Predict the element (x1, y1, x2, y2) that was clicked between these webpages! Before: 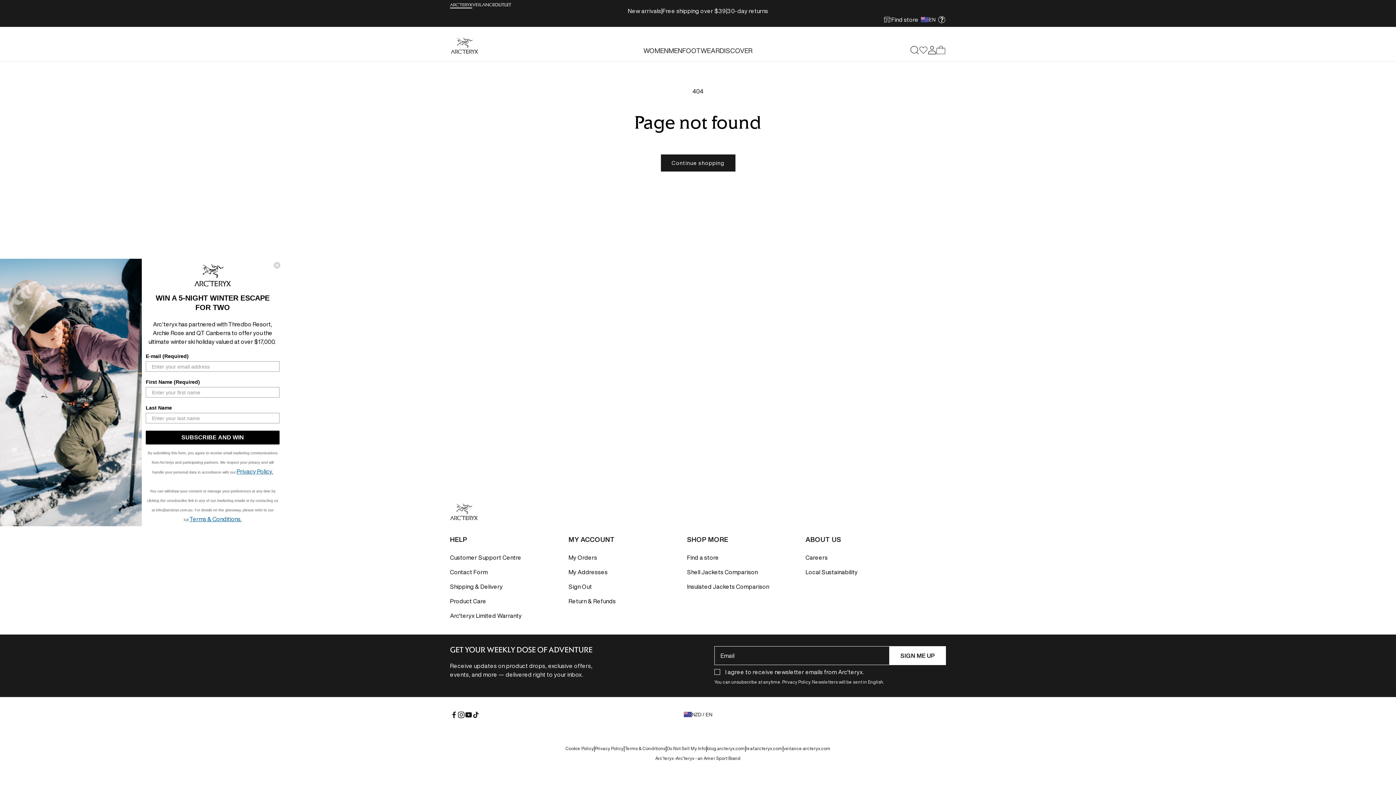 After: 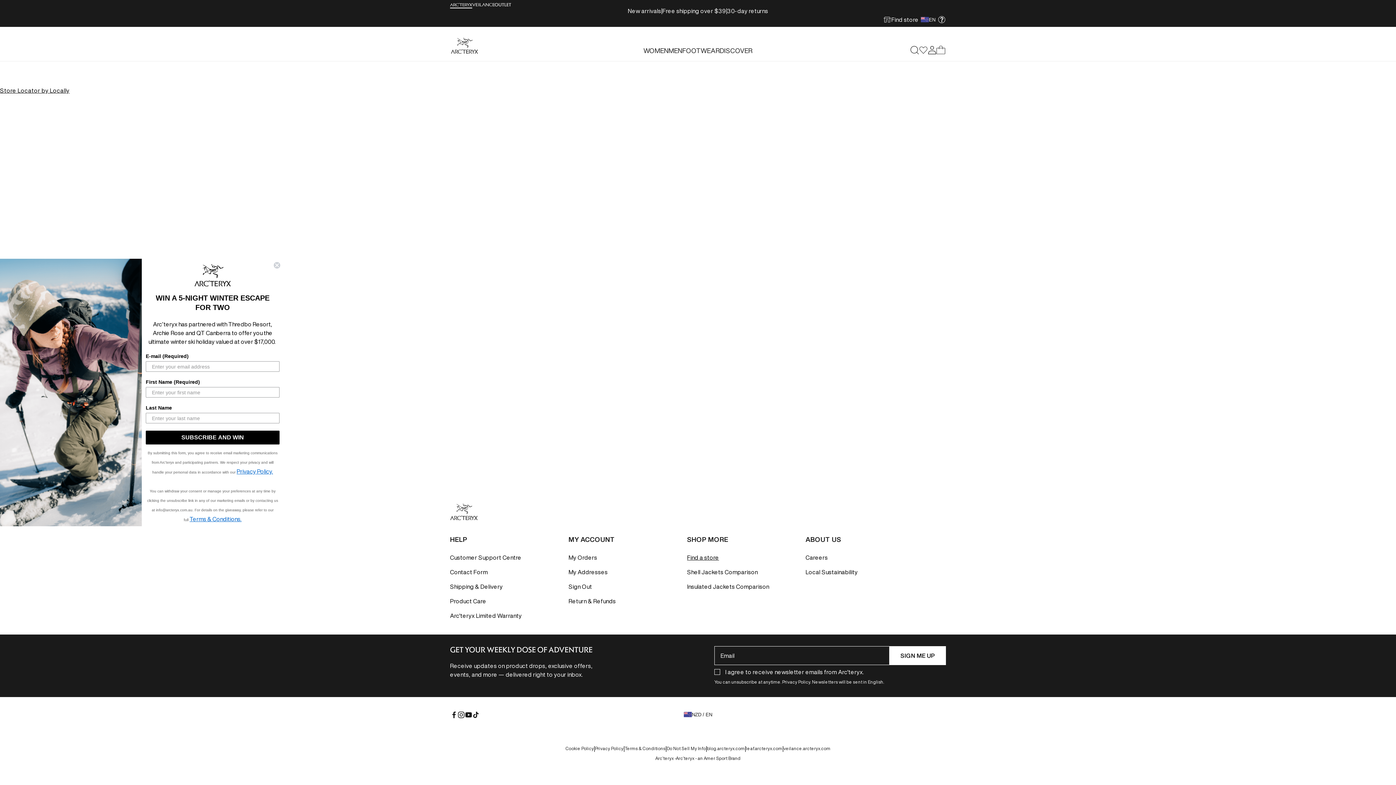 Action: bbox: (883, 15, 918, 24) label: Find store